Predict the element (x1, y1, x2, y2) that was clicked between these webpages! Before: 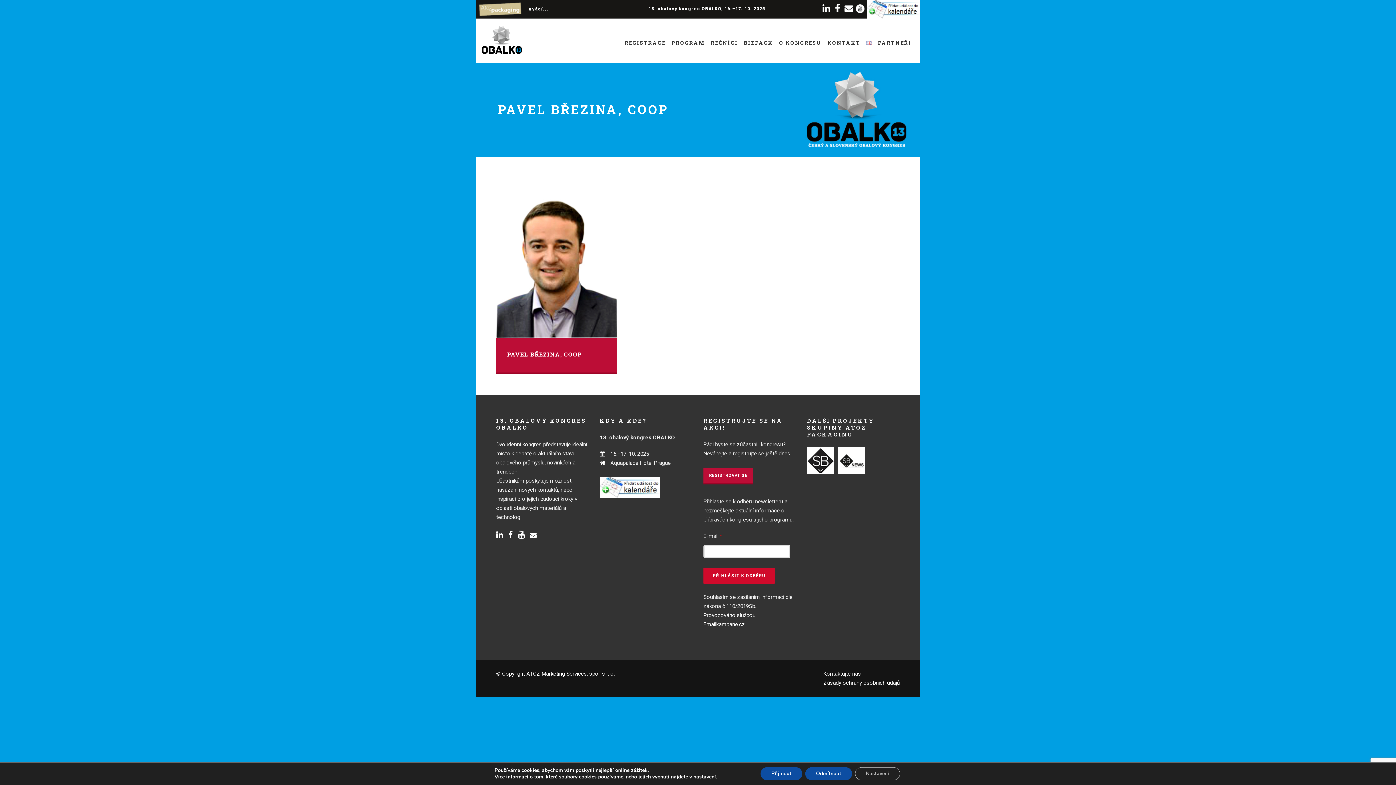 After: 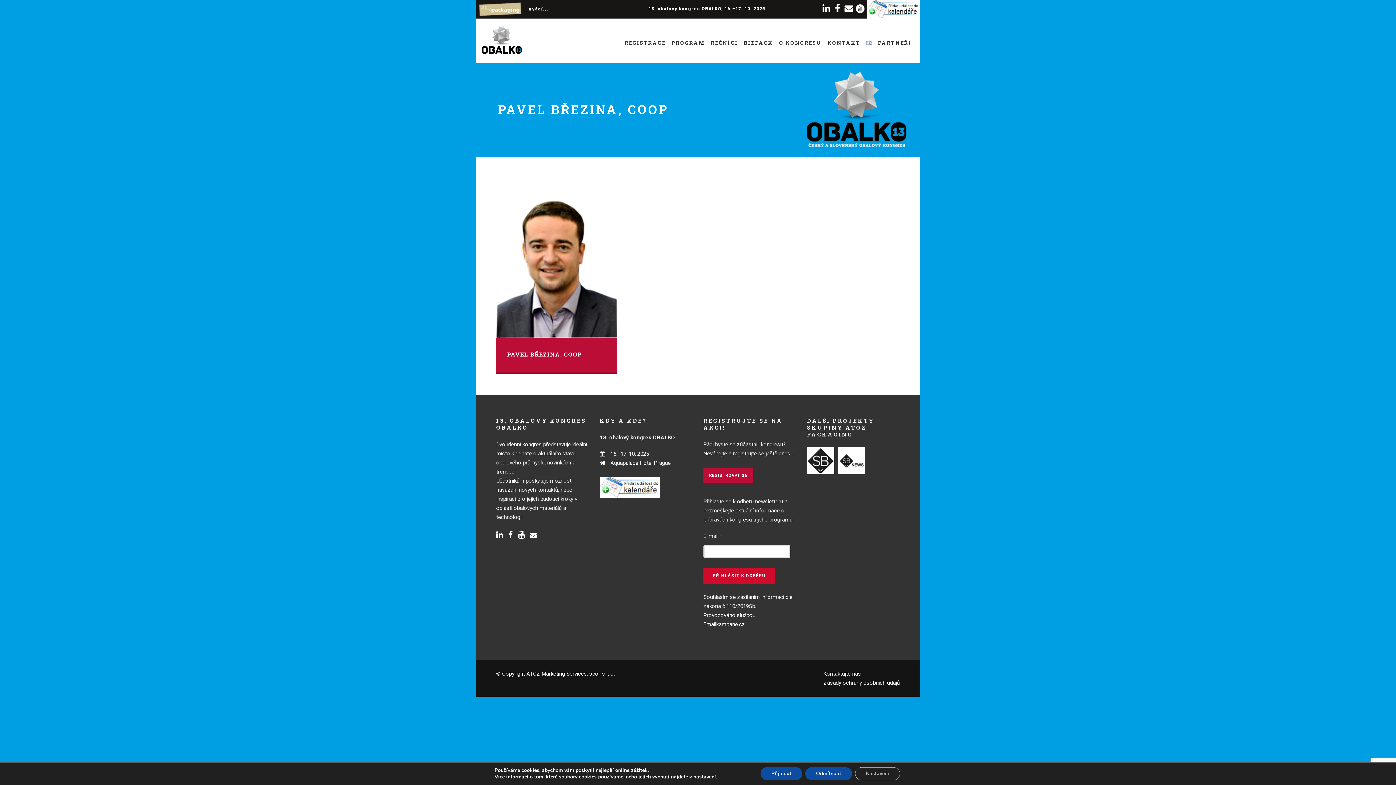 Action: bbox: (496, 532, 506, 539)